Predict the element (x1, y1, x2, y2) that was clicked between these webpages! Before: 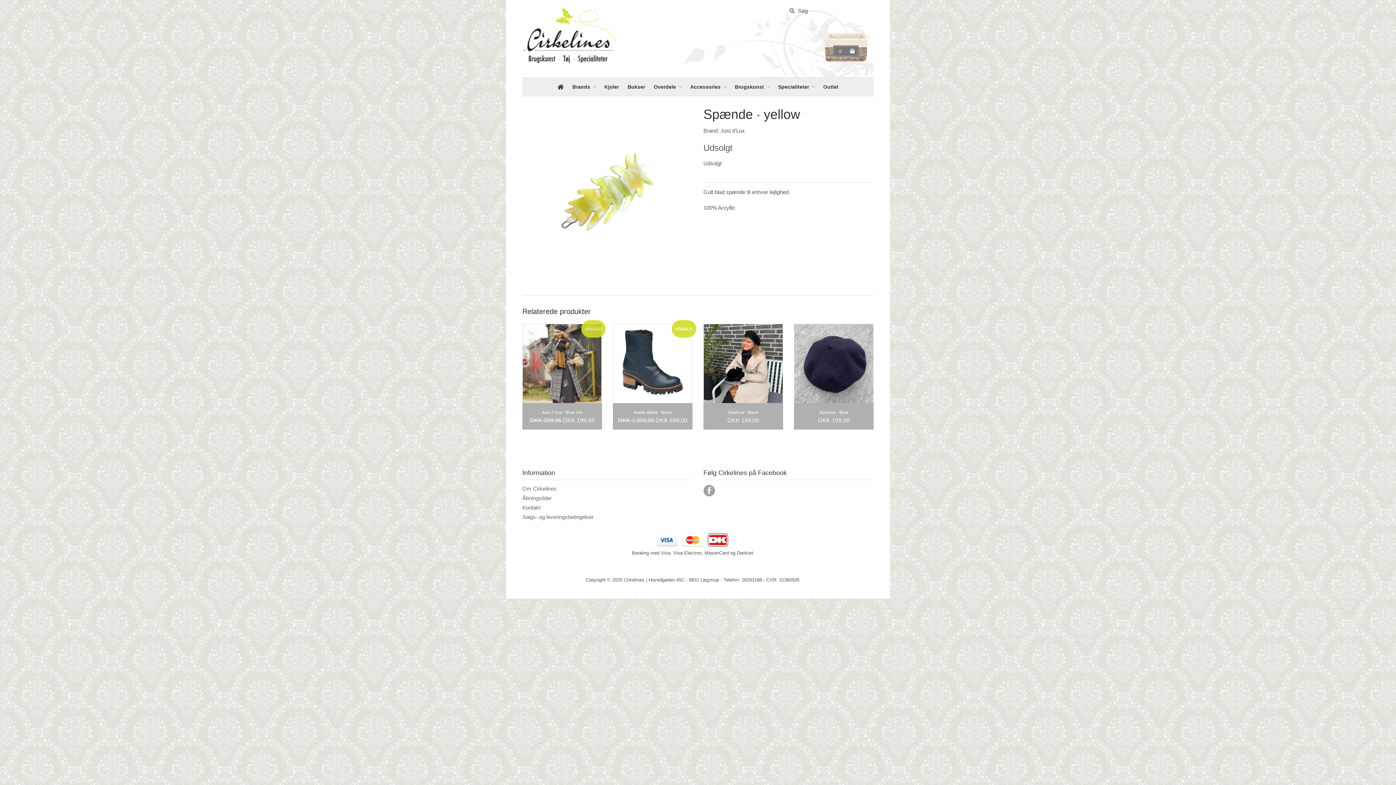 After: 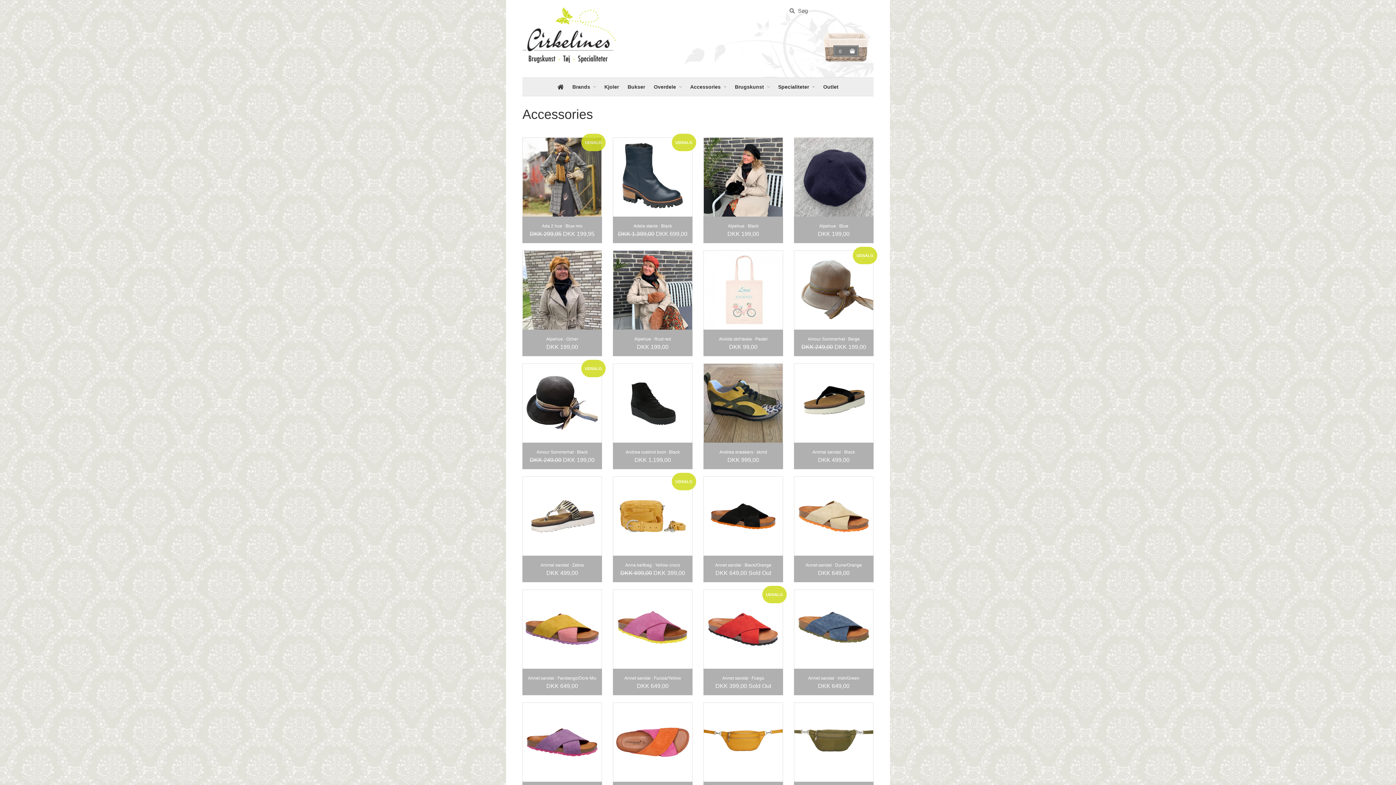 Action: label: Accessories bbox: (686, 77, 726, 96)